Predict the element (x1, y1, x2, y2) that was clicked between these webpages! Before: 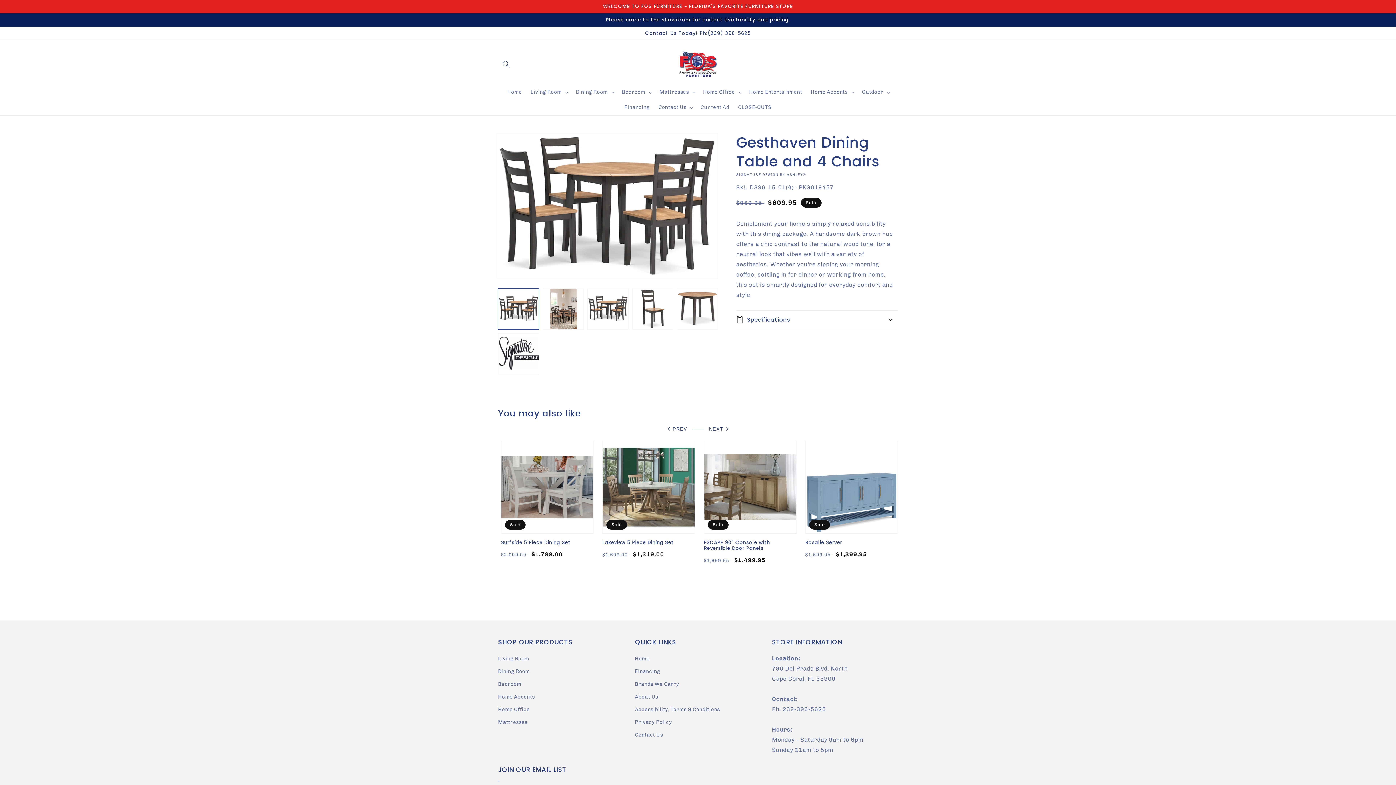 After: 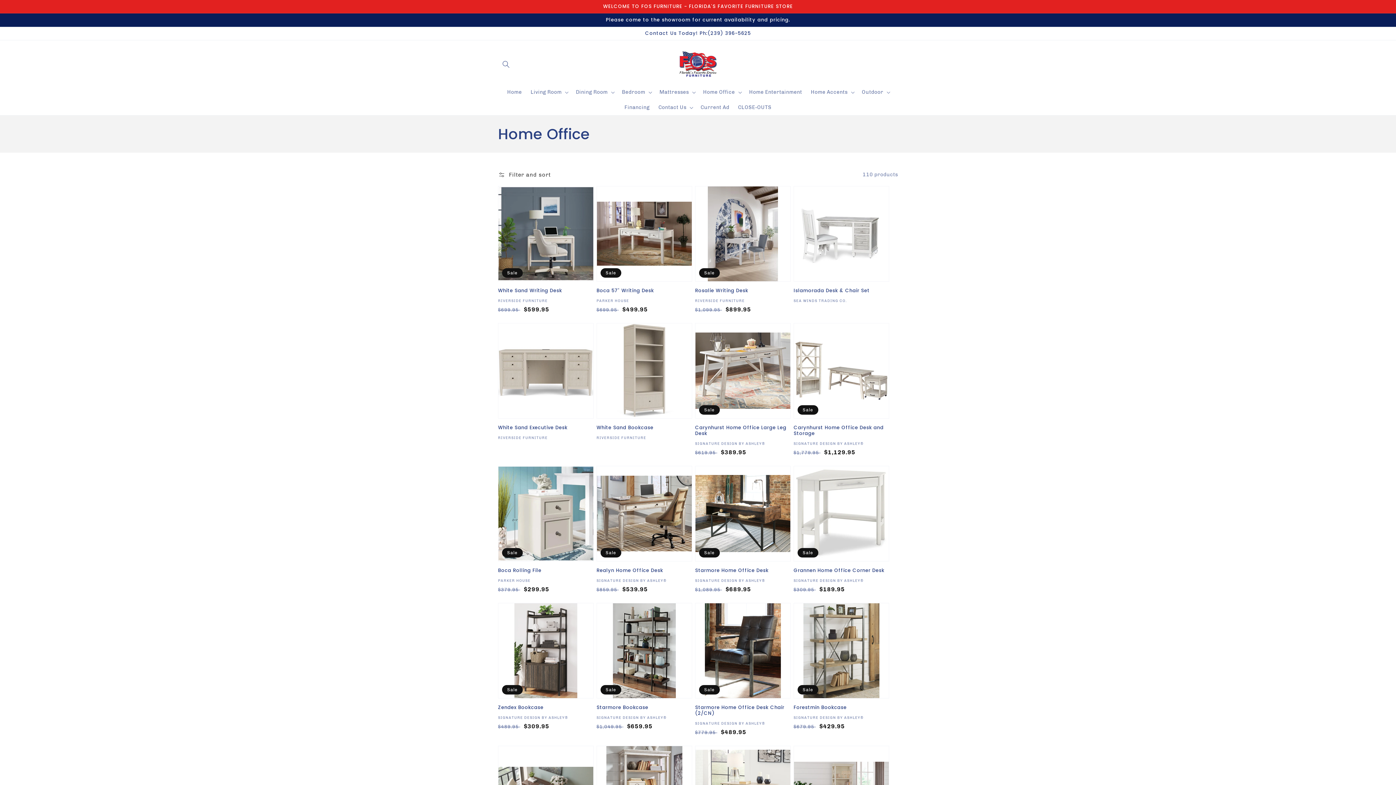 Action: bbox: (498, 703, 530, 716) label: Home Office